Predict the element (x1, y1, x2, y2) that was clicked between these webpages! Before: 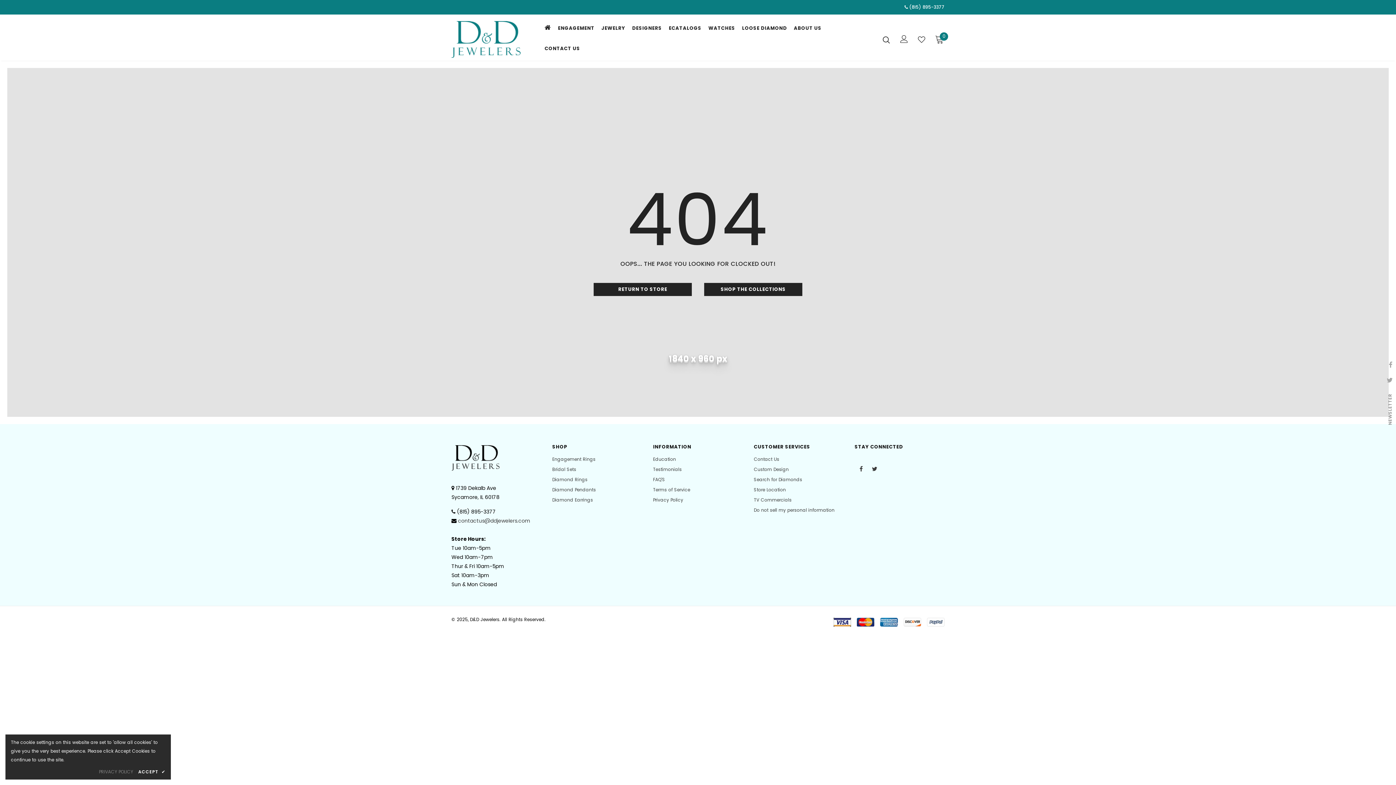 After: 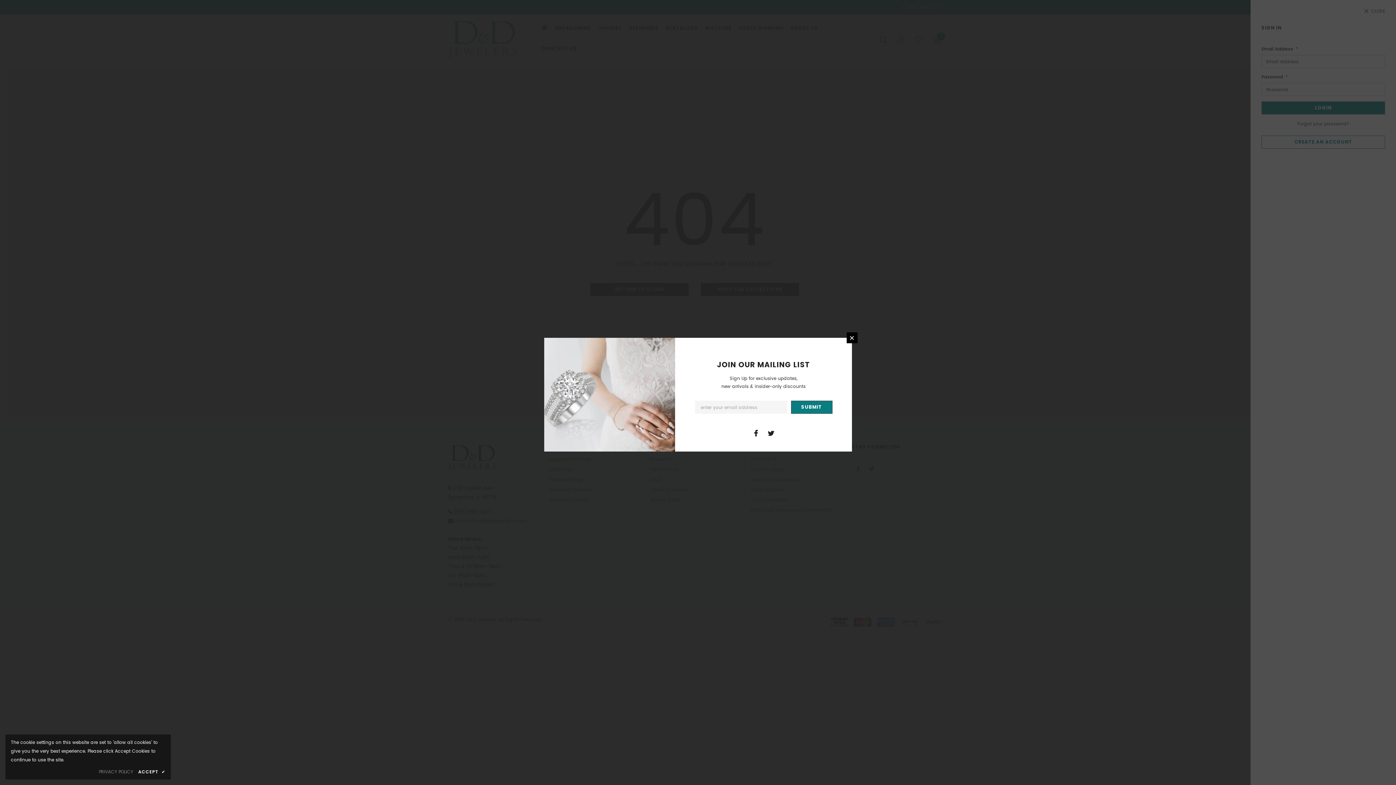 Action: bbox: (900, 34, 908, 44)